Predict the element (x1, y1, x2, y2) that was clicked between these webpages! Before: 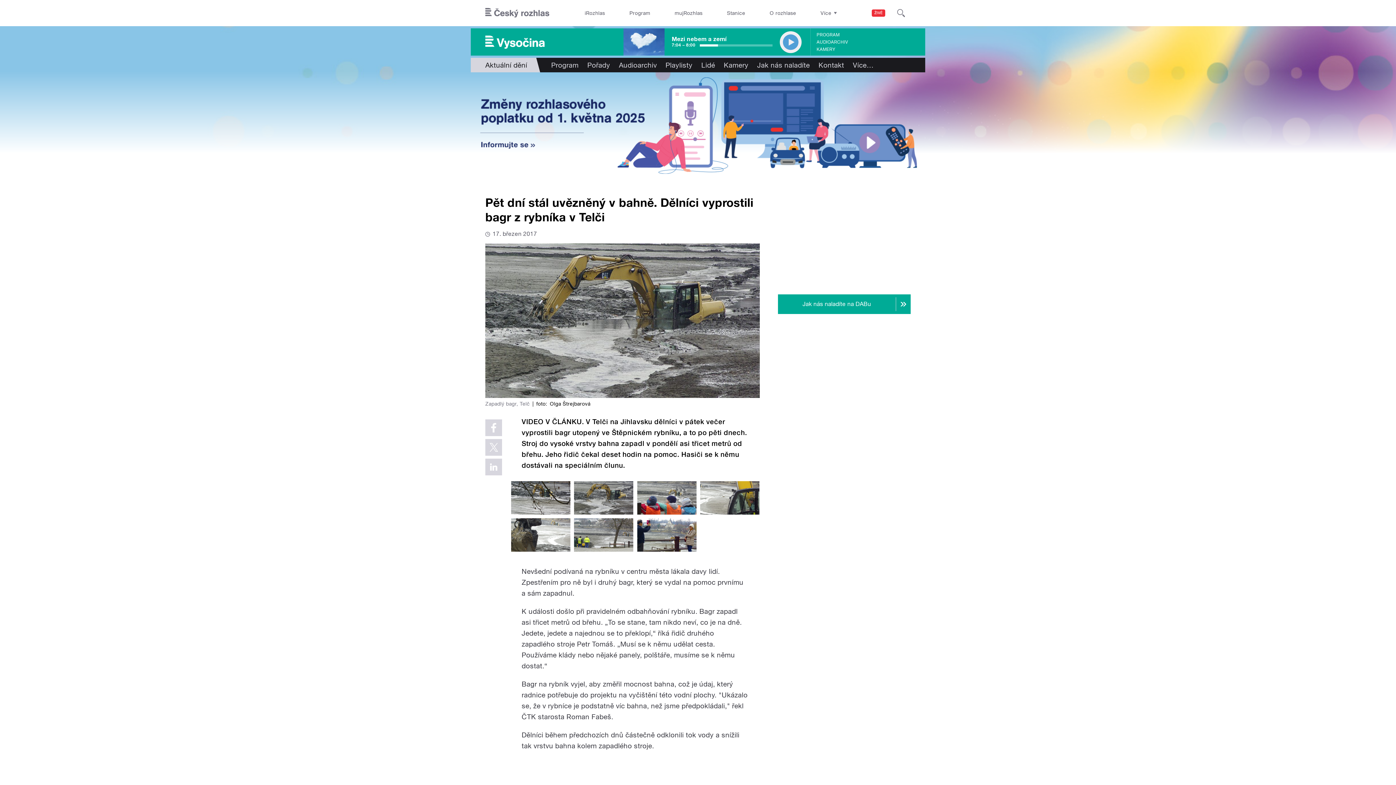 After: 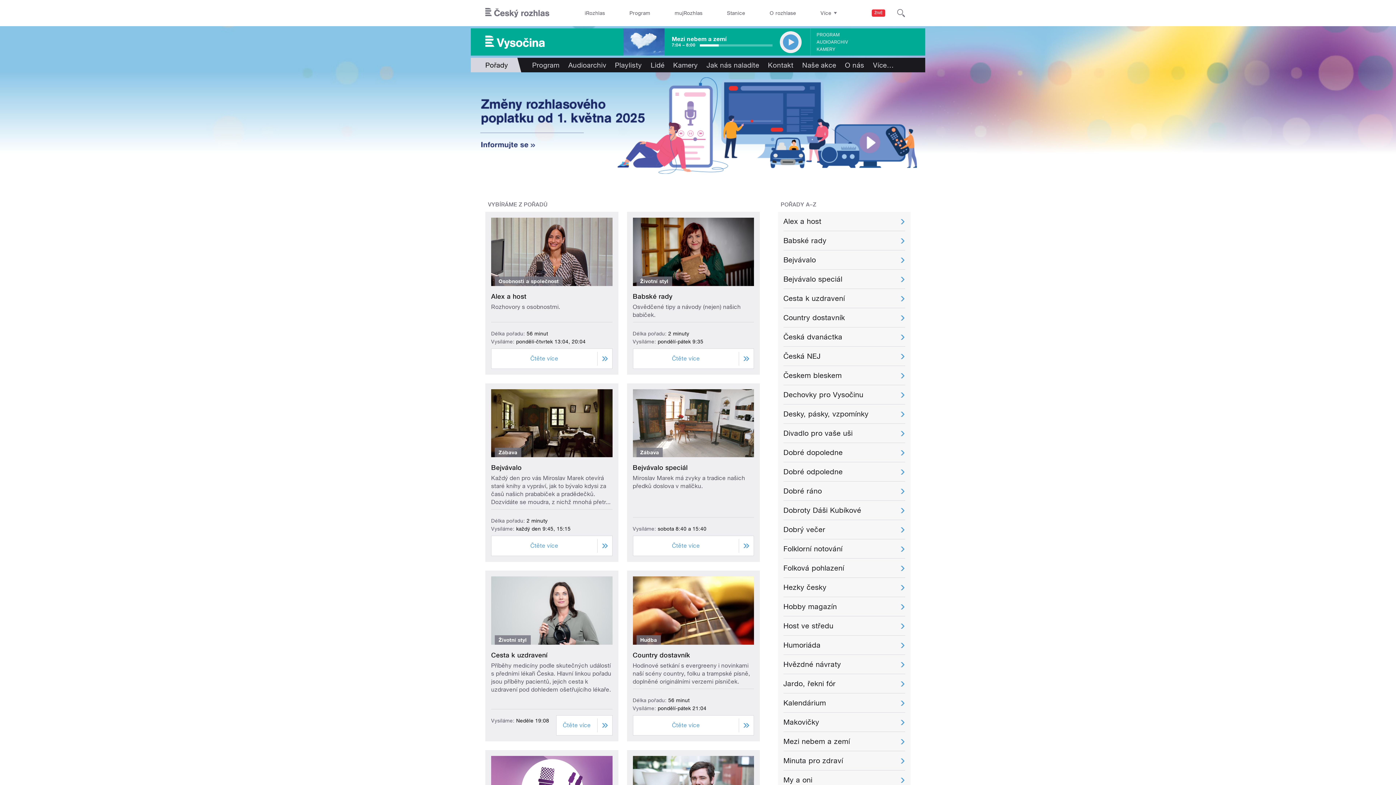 Action: bbox: (583, 57, 614, 72) label: Pořady